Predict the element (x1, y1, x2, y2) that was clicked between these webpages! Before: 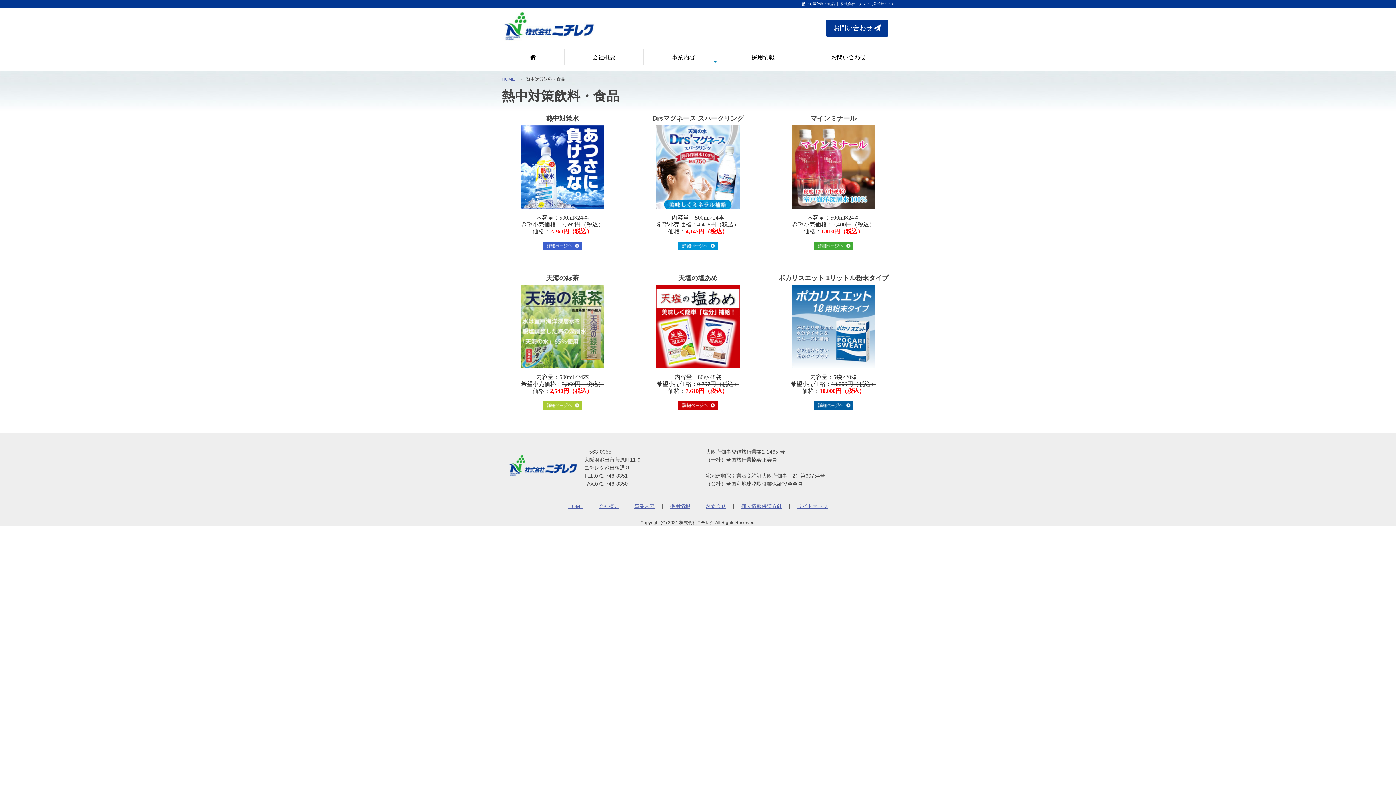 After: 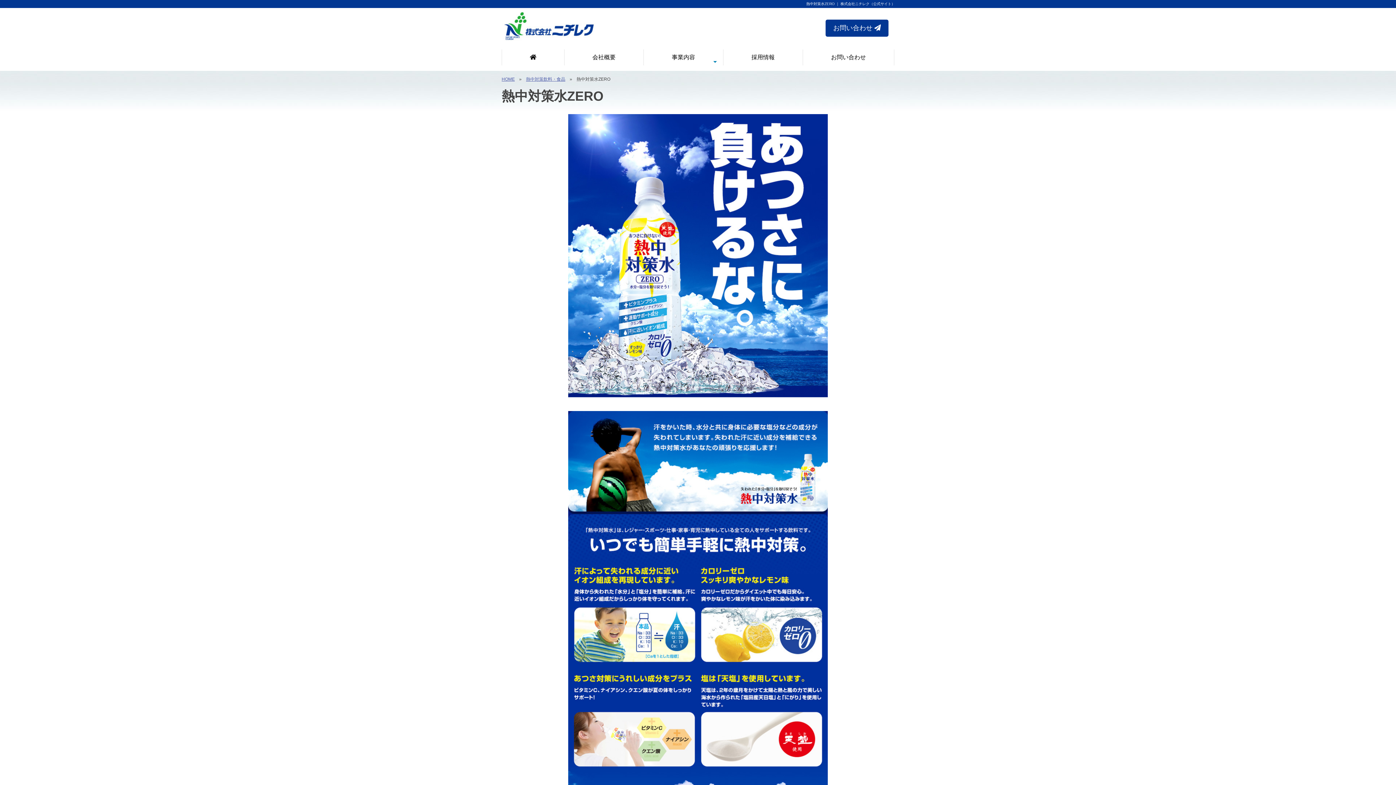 Action: bbox: (520, 163, 604, 169)